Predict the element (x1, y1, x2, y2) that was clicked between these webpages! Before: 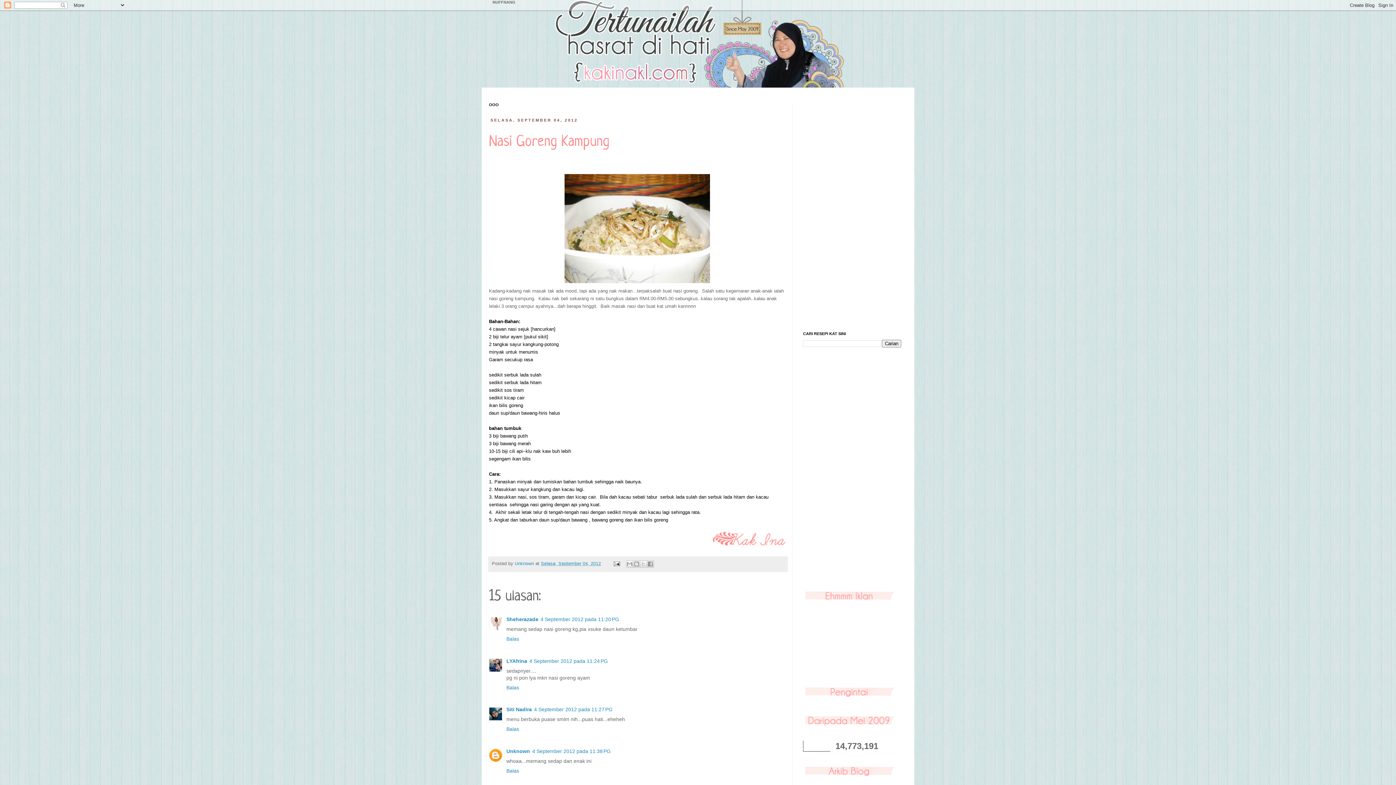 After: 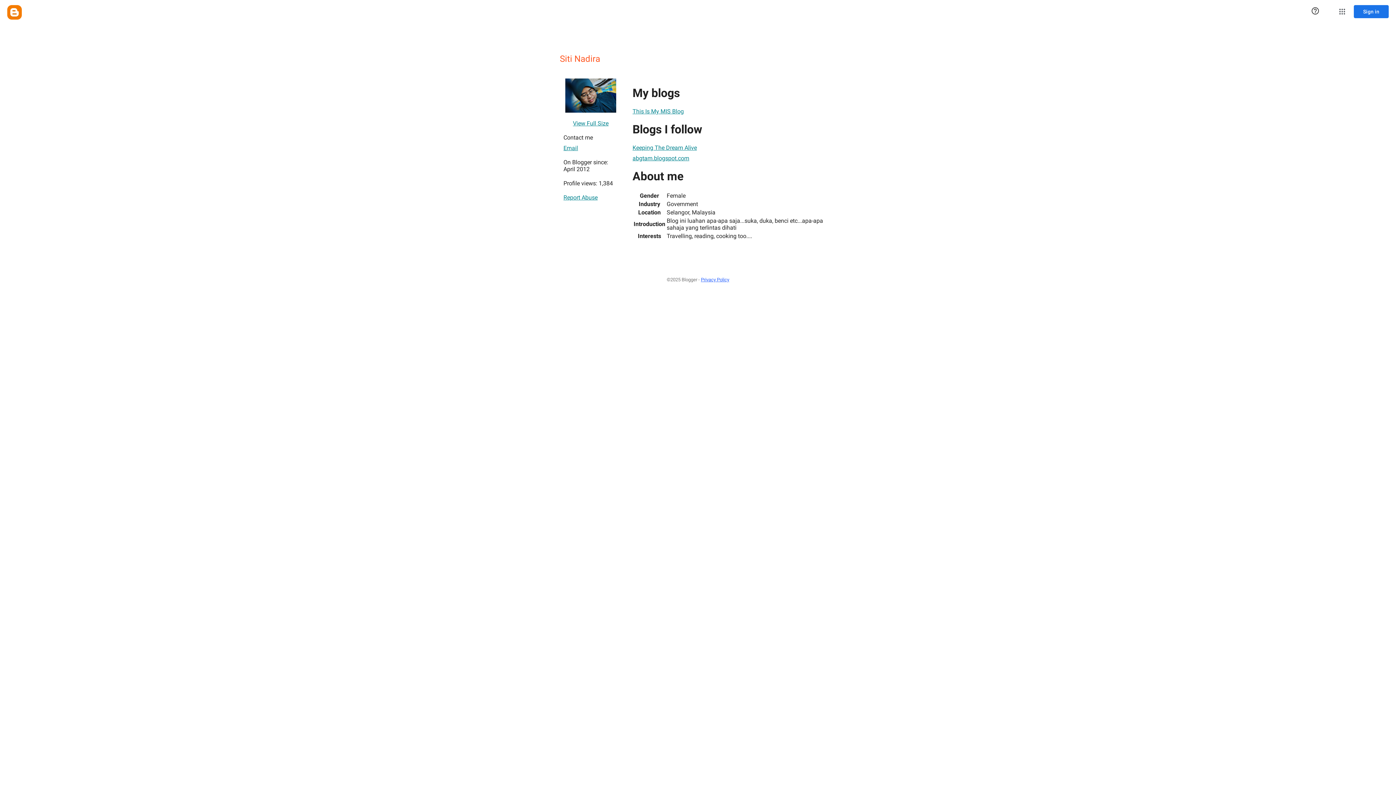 Action: bbox: (506, 706, 532, 712) label: Siti Nadira